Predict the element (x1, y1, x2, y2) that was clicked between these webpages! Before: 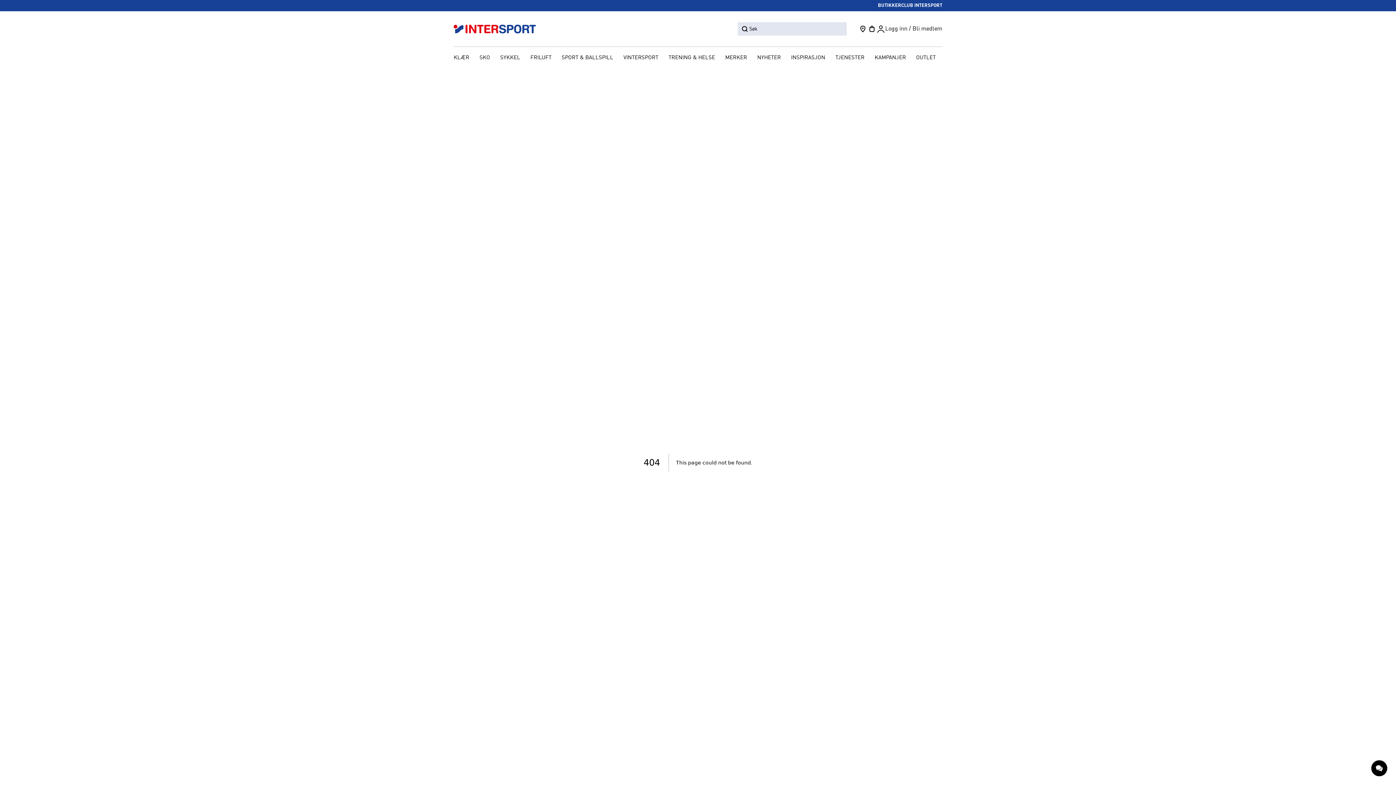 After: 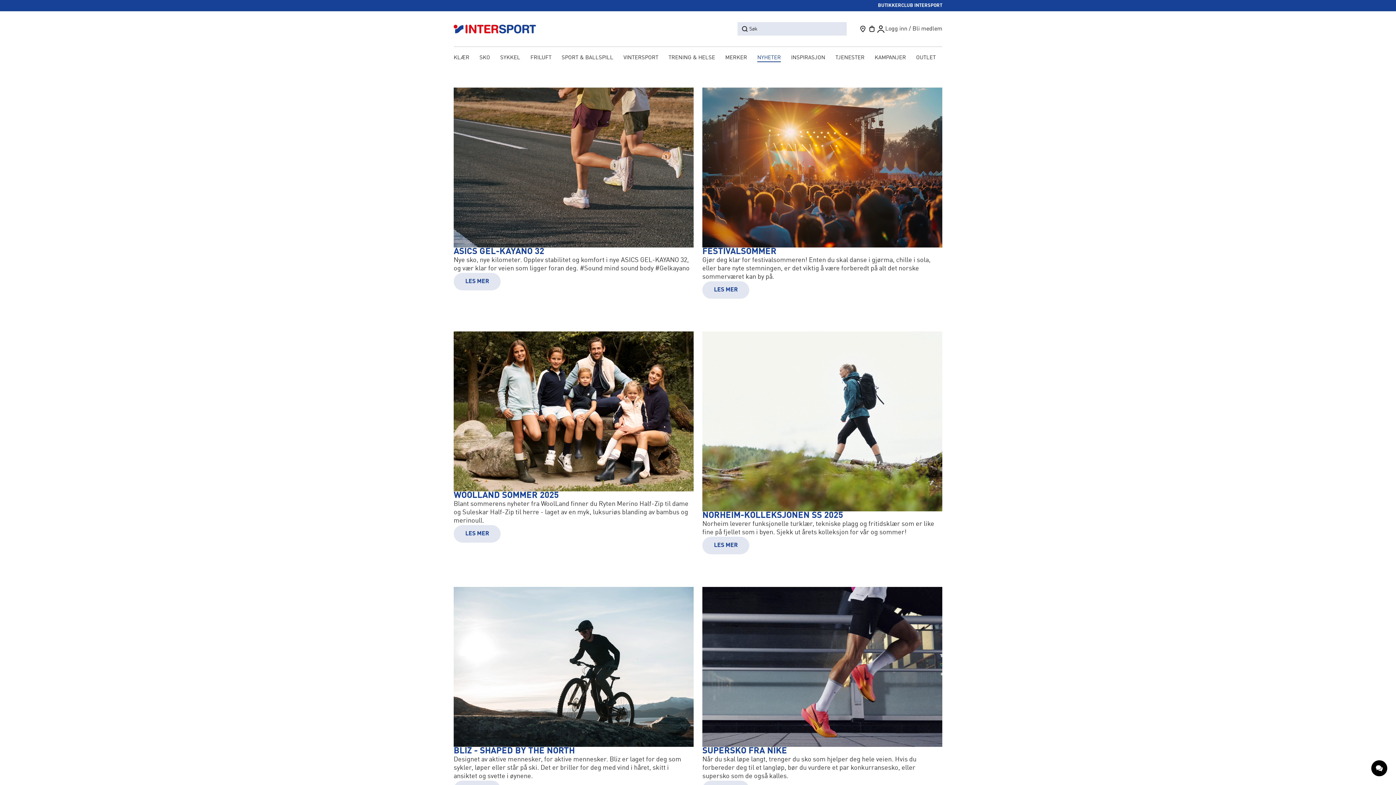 Action: bbox: (753, 52, 785, 64) label: NYHETER